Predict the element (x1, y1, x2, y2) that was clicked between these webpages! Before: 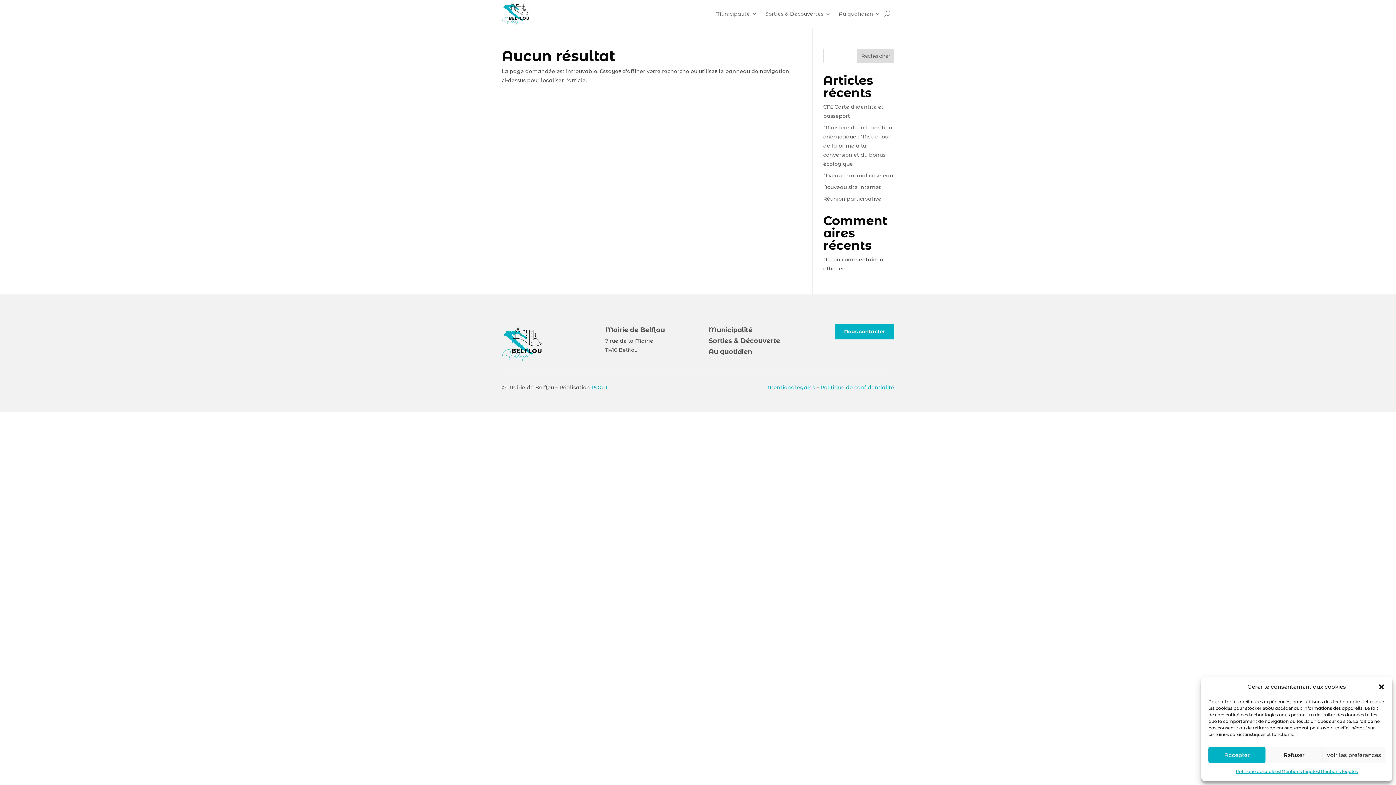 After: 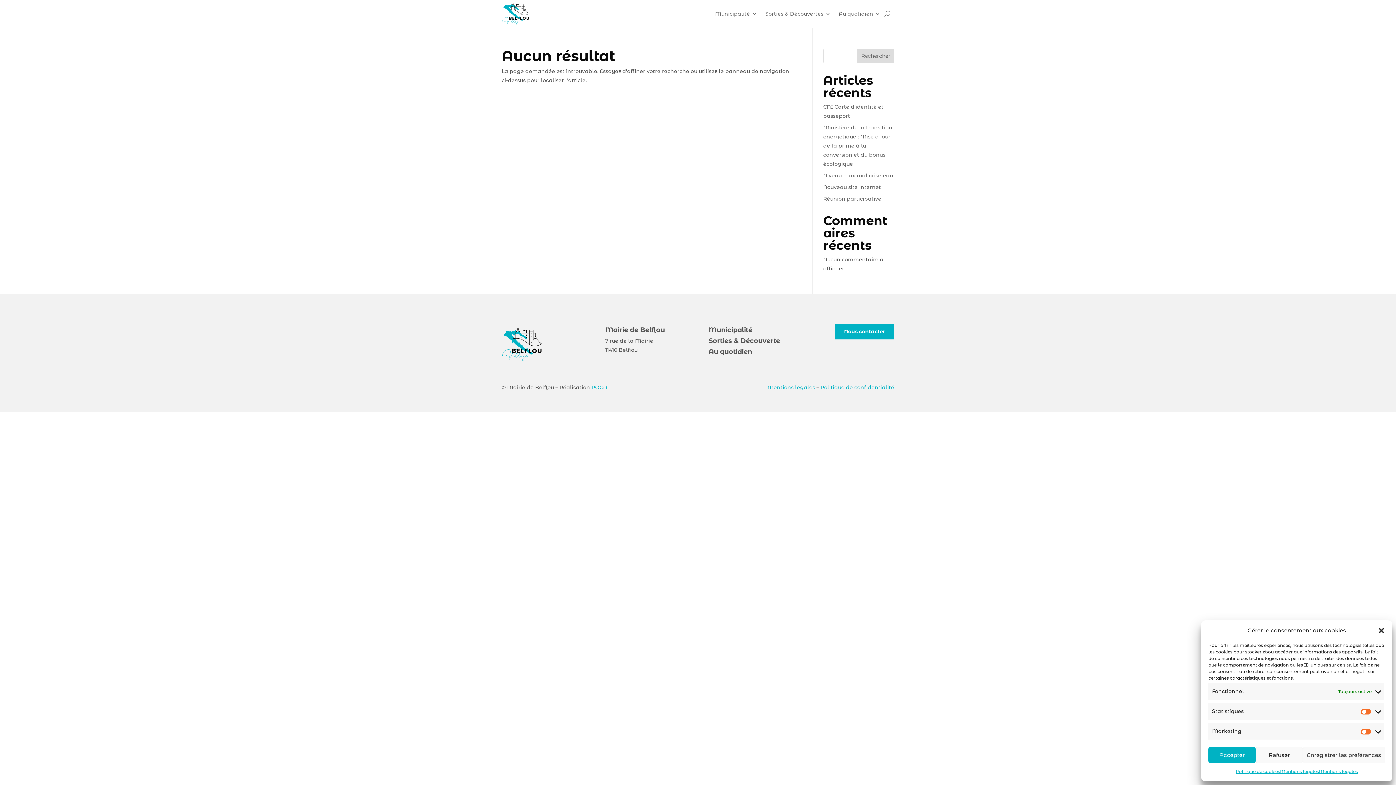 Action: bbox: (1322, 747, 1385, 763) label: Voir les préférences